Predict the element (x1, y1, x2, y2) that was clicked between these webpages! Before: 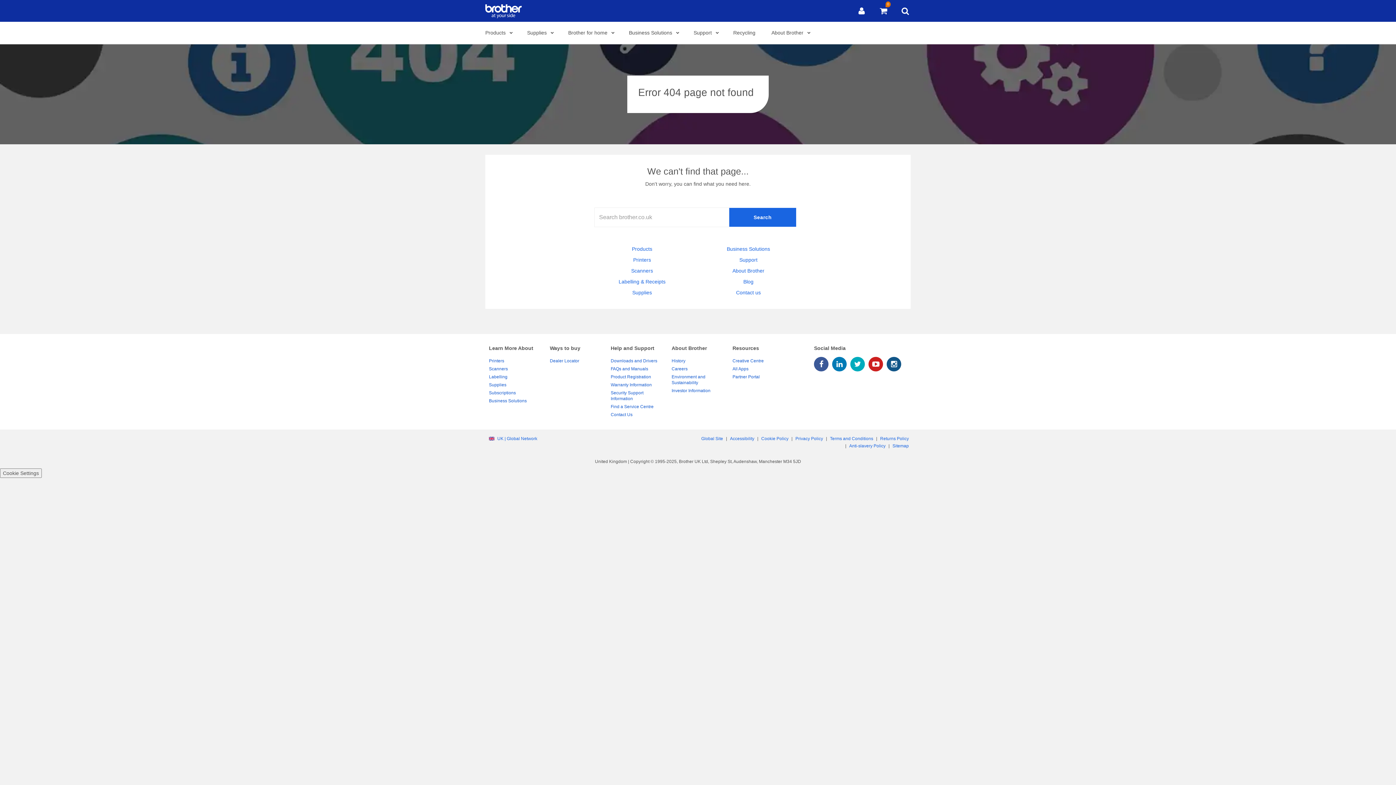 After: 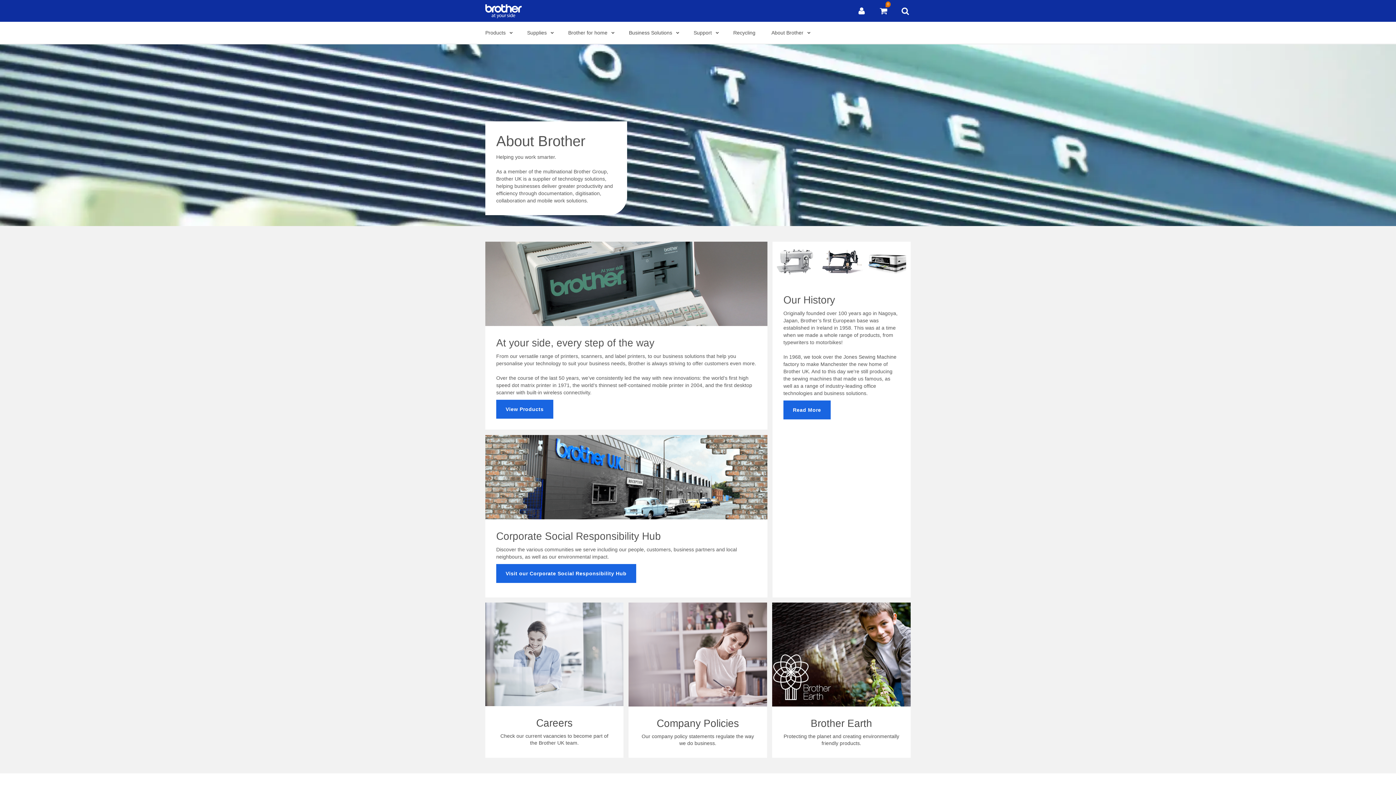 Action: bbox: (732, 268, 764, 273) label: About Brother